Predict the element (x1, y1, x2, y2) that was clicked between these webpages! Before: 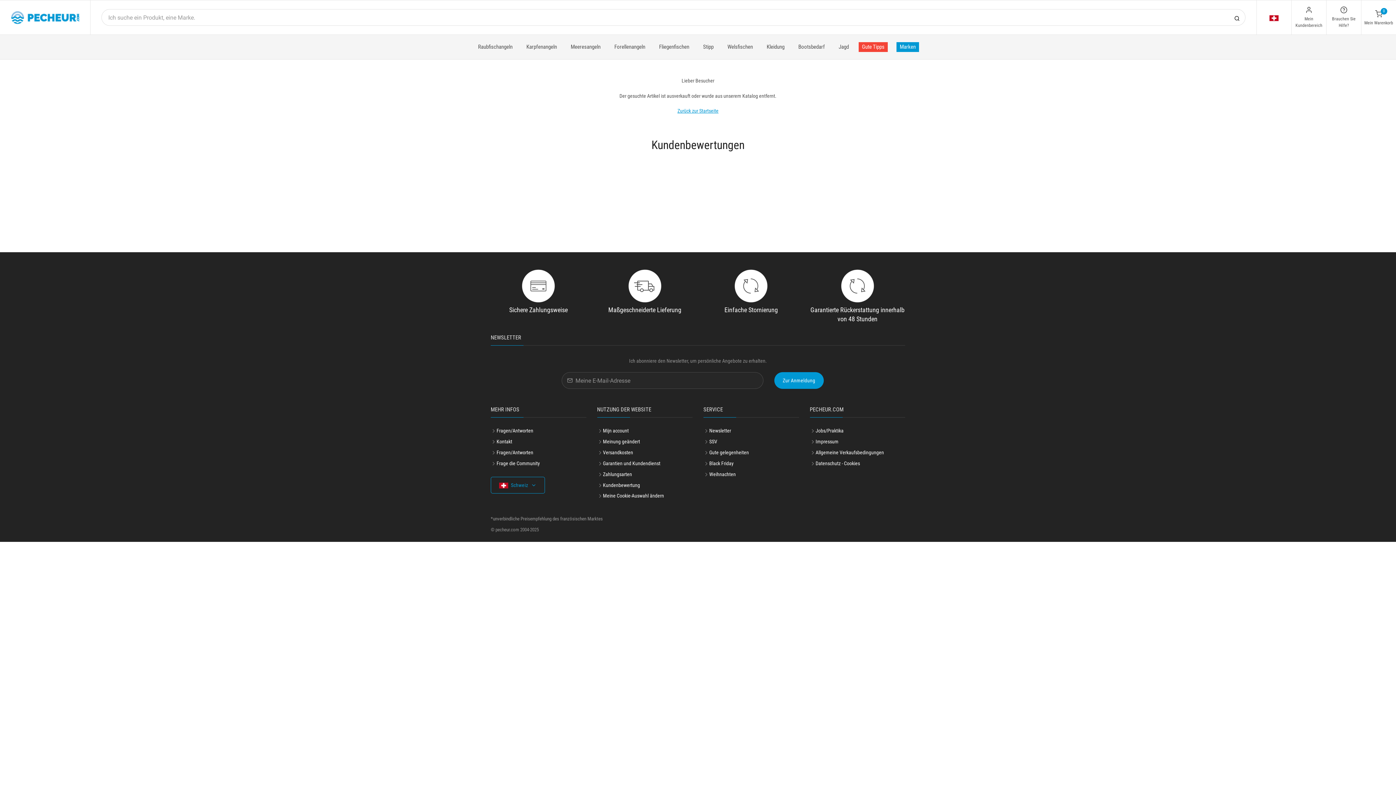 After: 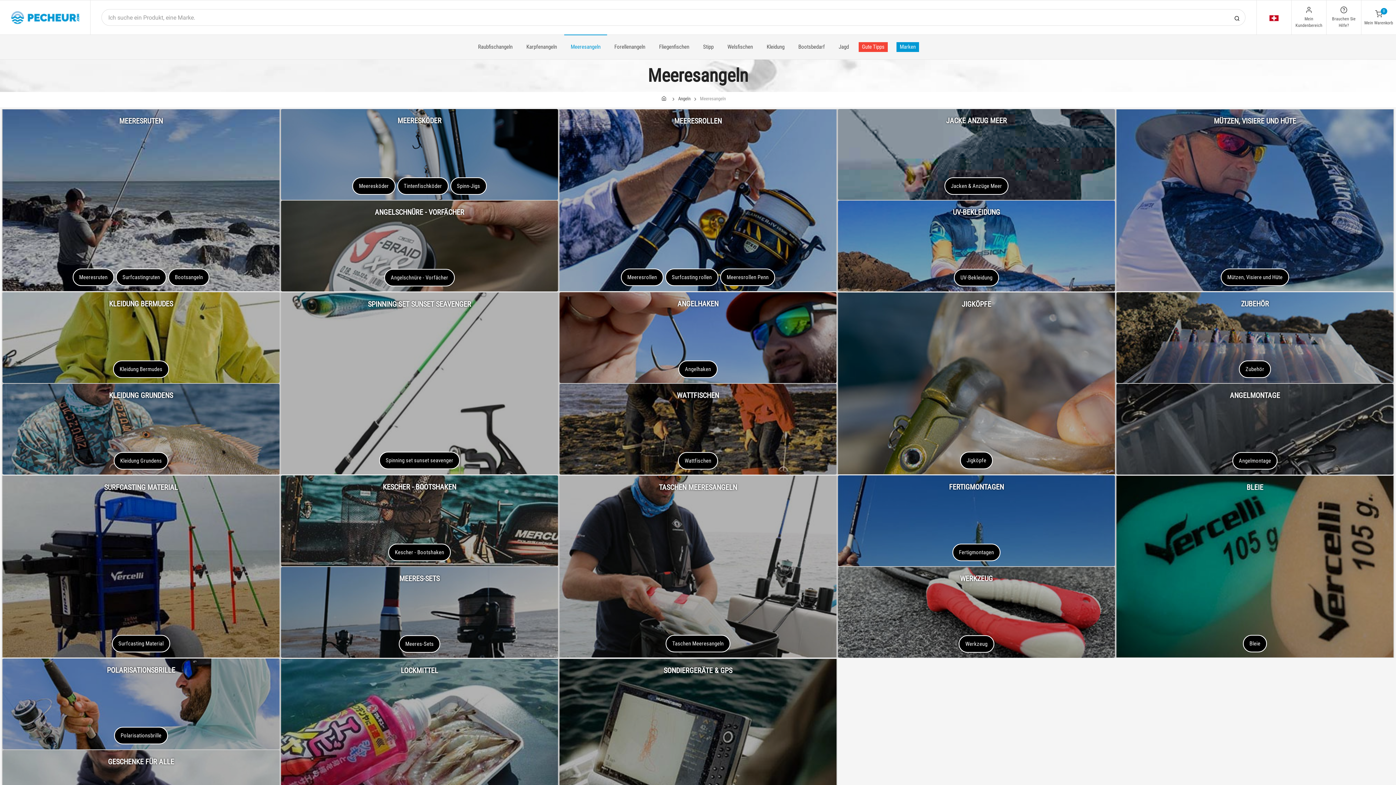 Action: bbox: (564, 34, 607, 59) label: Meeresangeln